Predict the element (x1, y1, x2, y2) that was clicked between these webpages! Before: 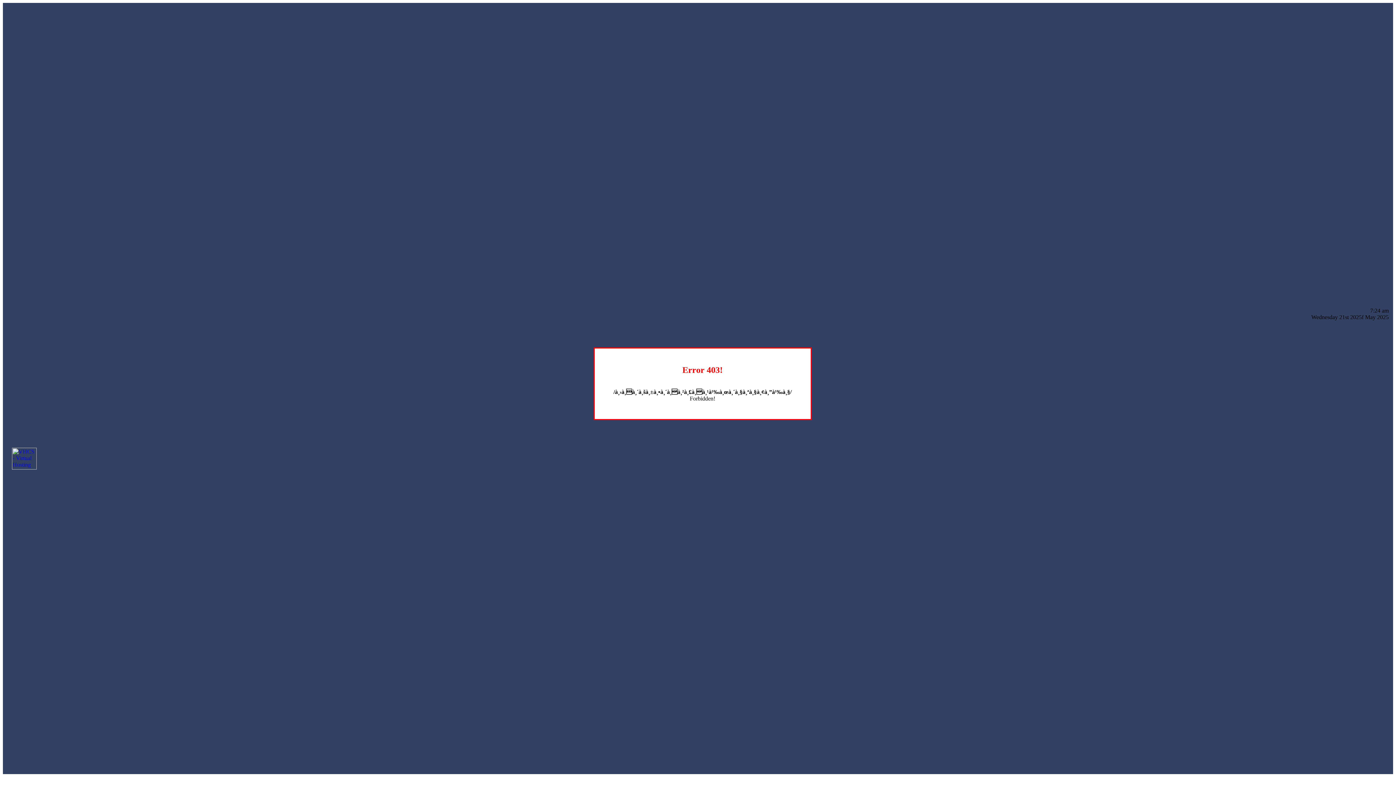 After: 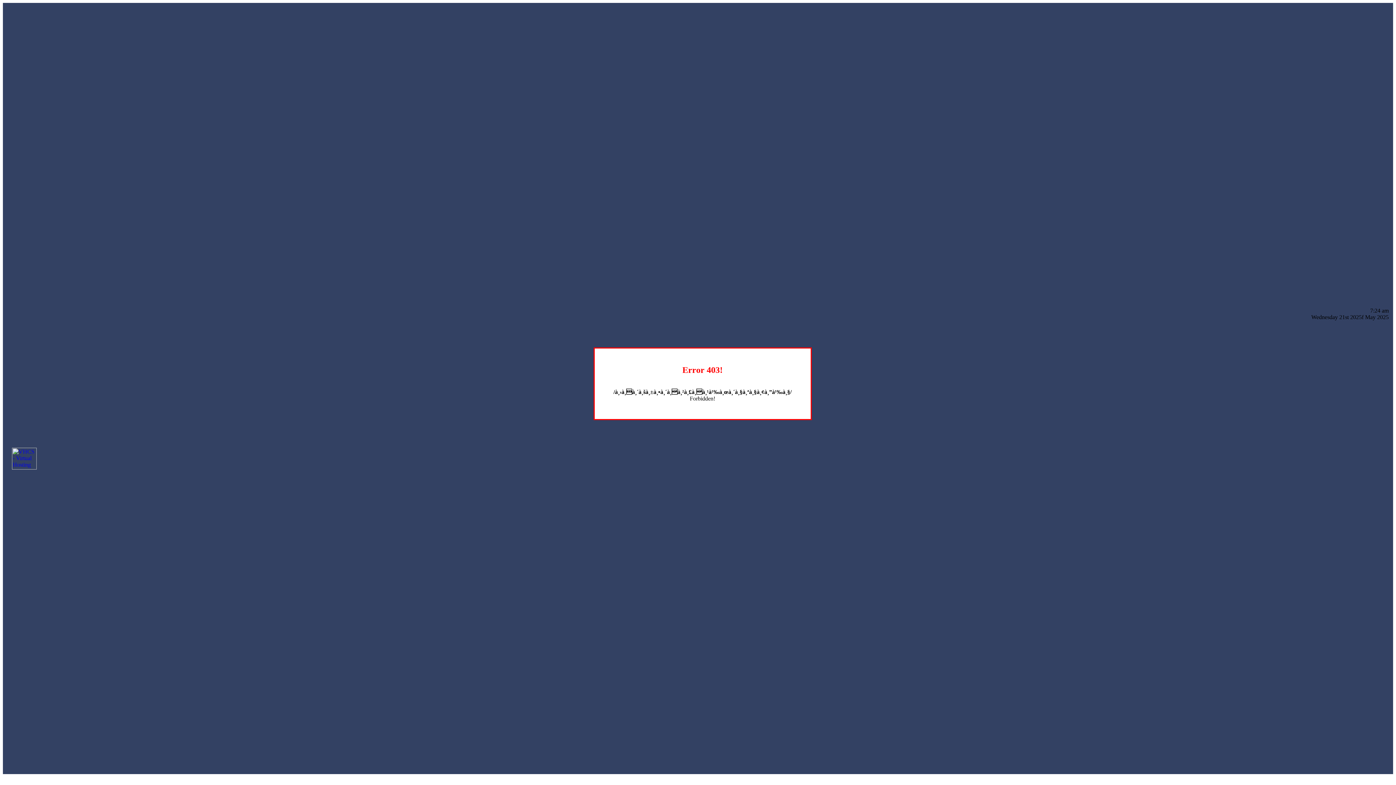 Action: bbox: (12, 464, 36, 470)